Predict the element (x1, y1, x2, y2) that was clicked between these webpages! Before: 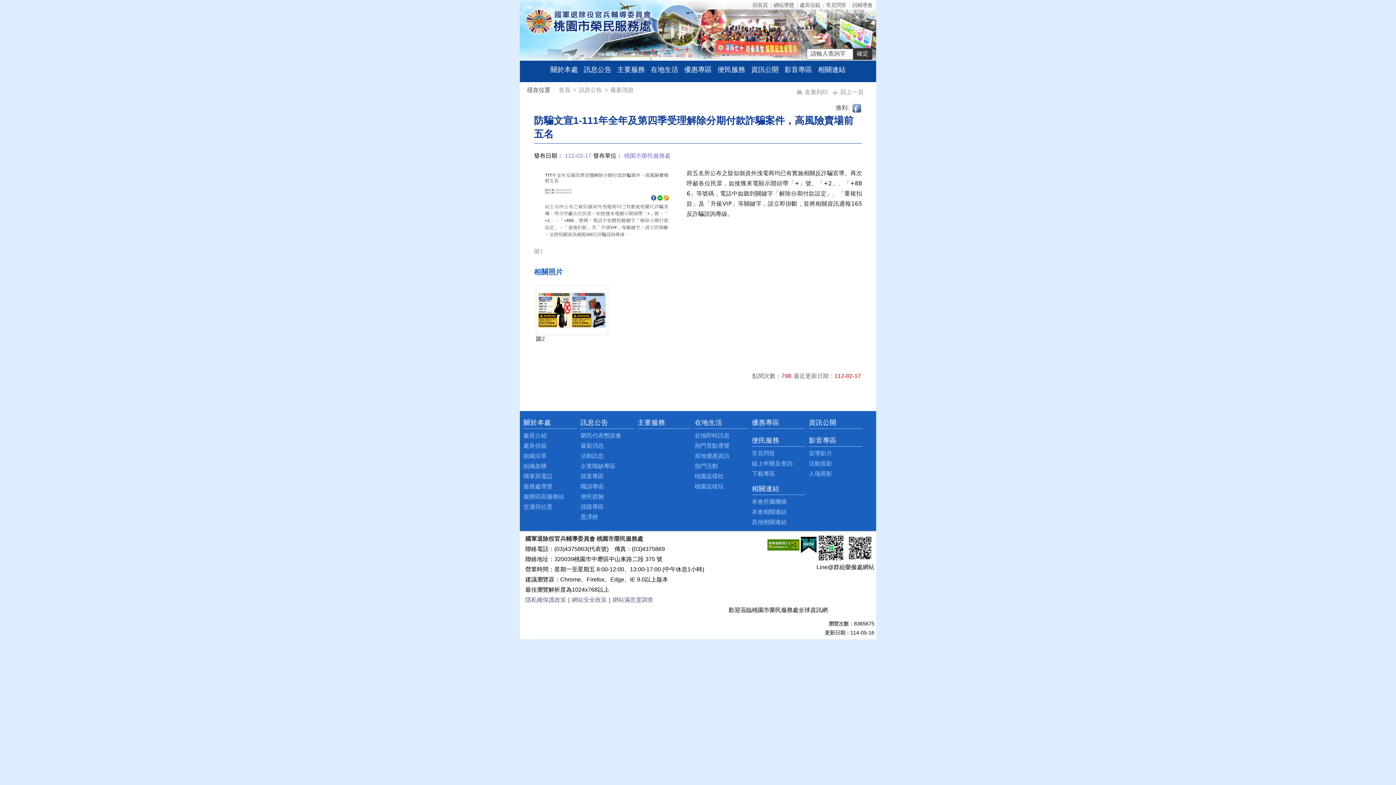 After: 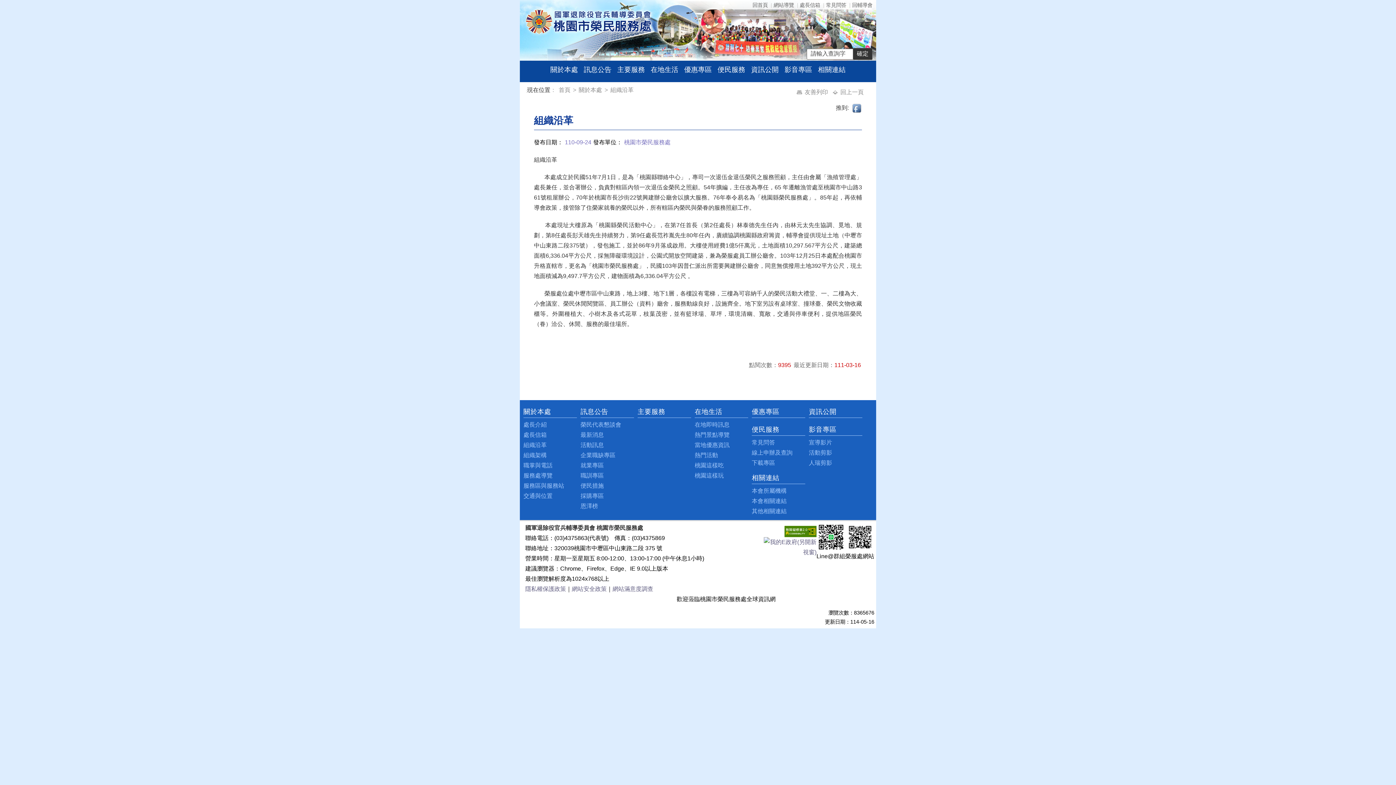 Action: bbox: (523, 453, 546, 459) label: 組織沿革